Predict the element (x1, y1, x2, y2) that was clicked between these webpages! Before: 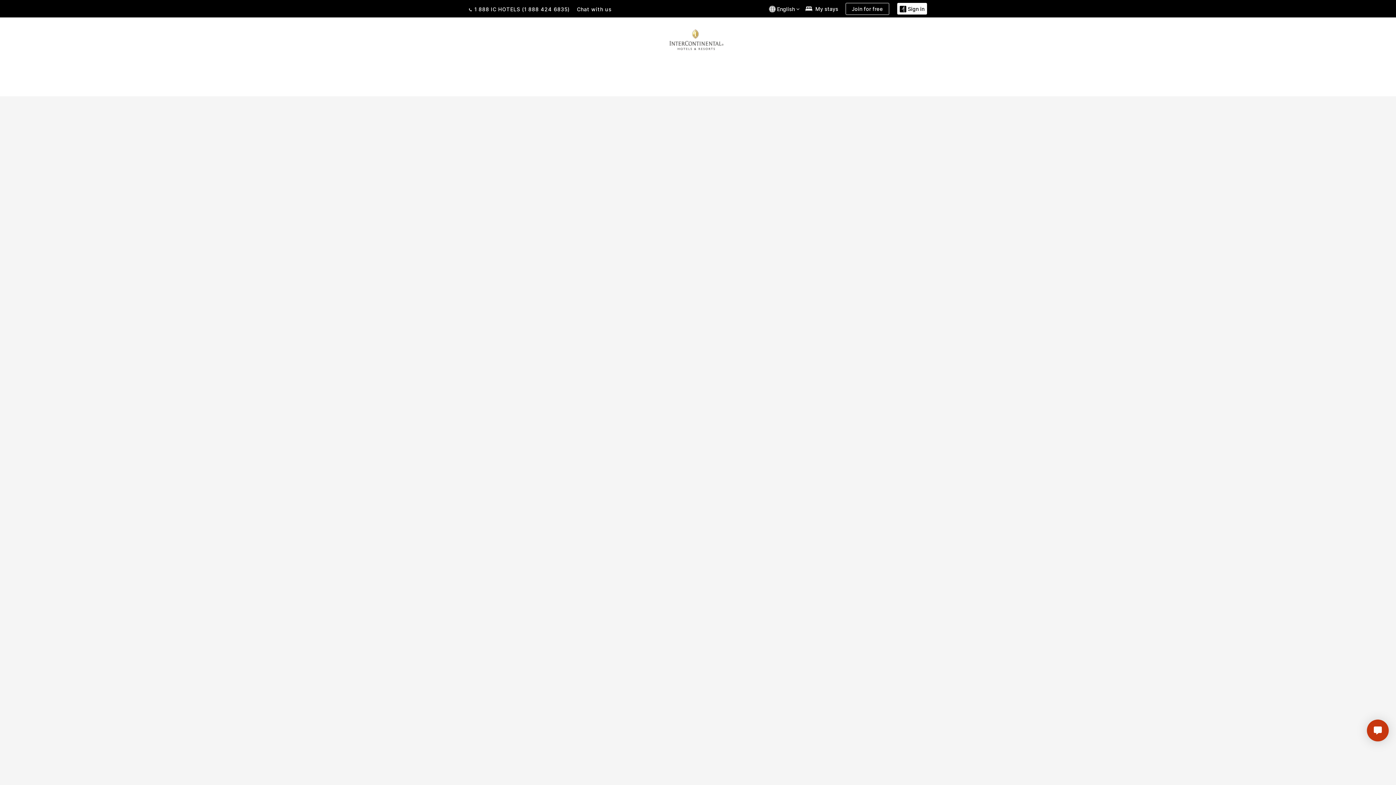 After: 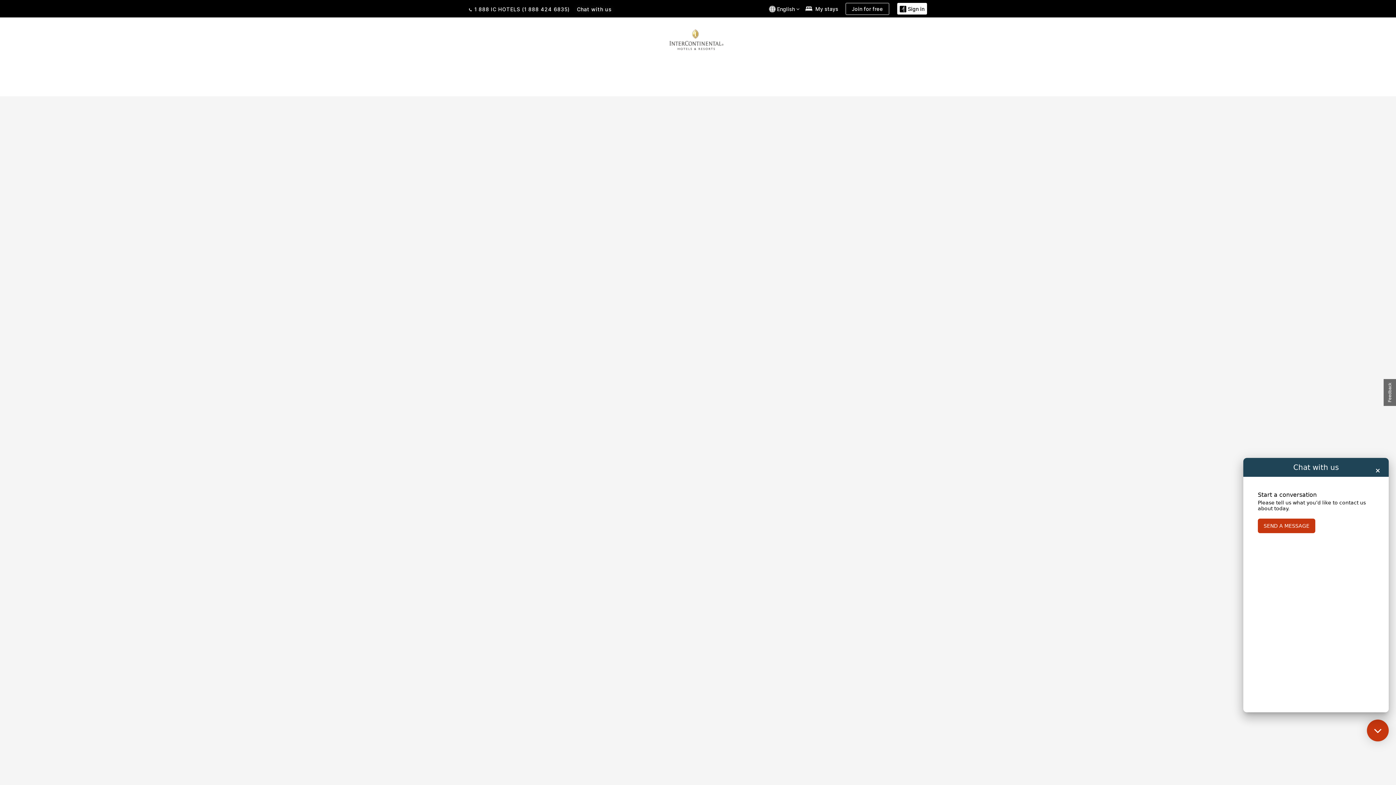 Action: label: Chat with us bbox: (577, 5, 611, 13)